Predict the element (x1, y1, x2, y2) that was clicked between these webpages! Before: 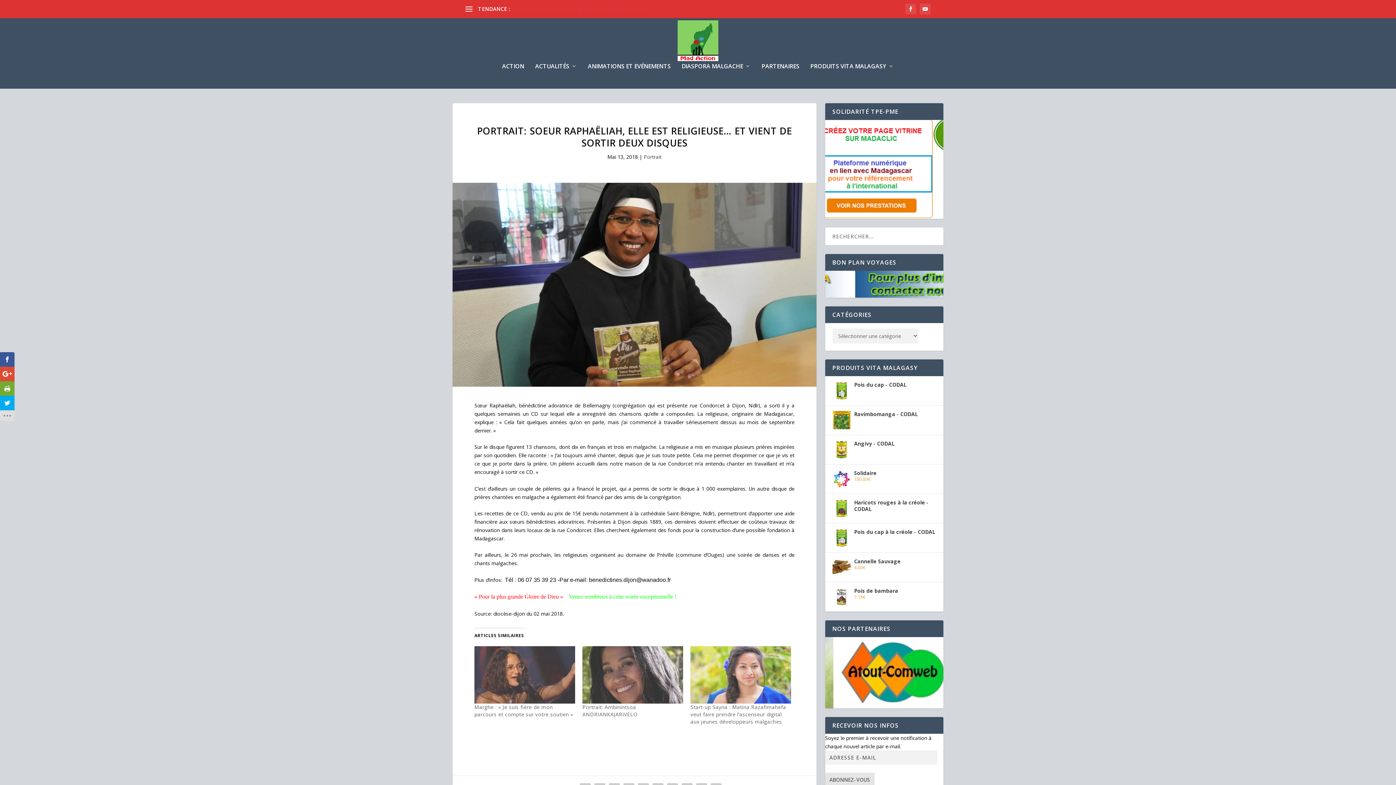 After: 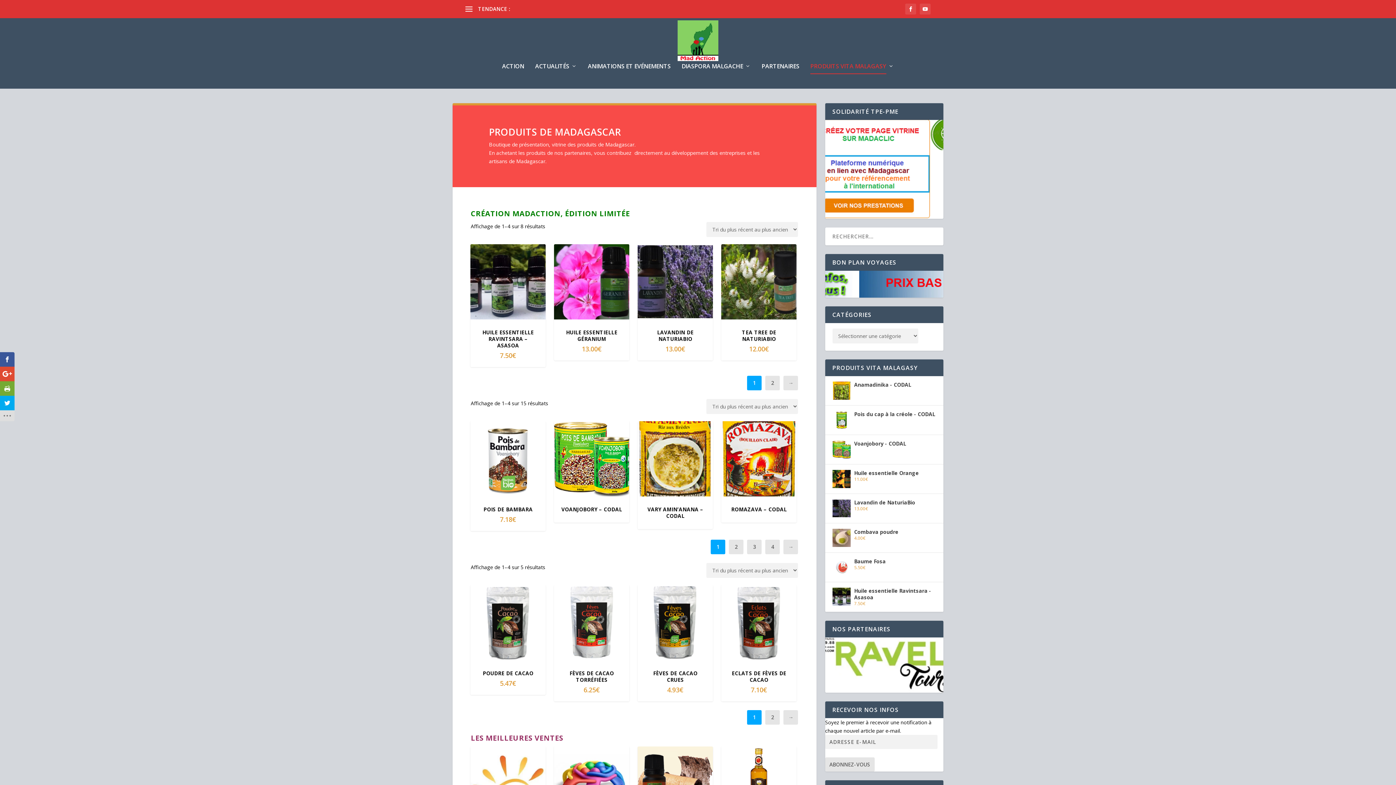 Action: label: PRODUITS VITA MALAGASY bbox: (810, 63, 894, 88)